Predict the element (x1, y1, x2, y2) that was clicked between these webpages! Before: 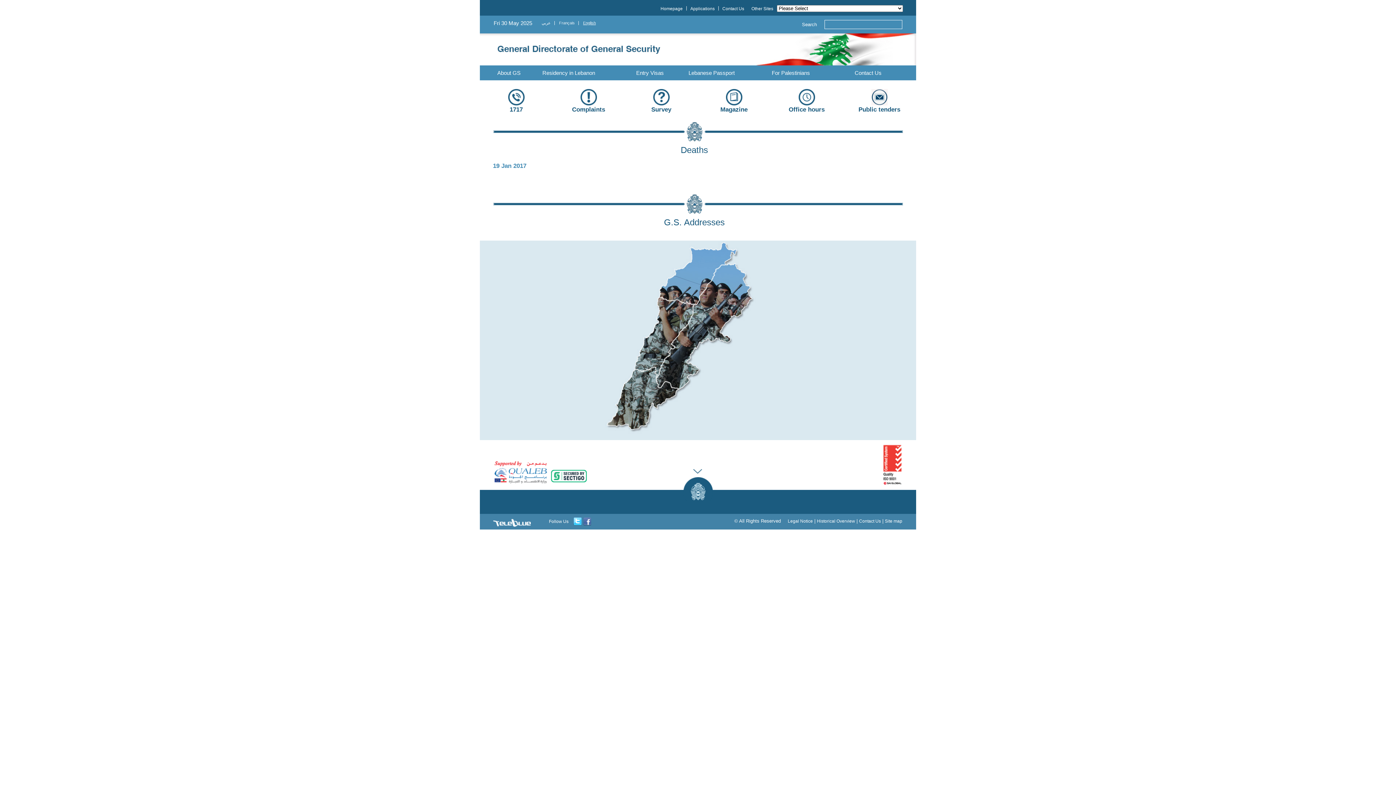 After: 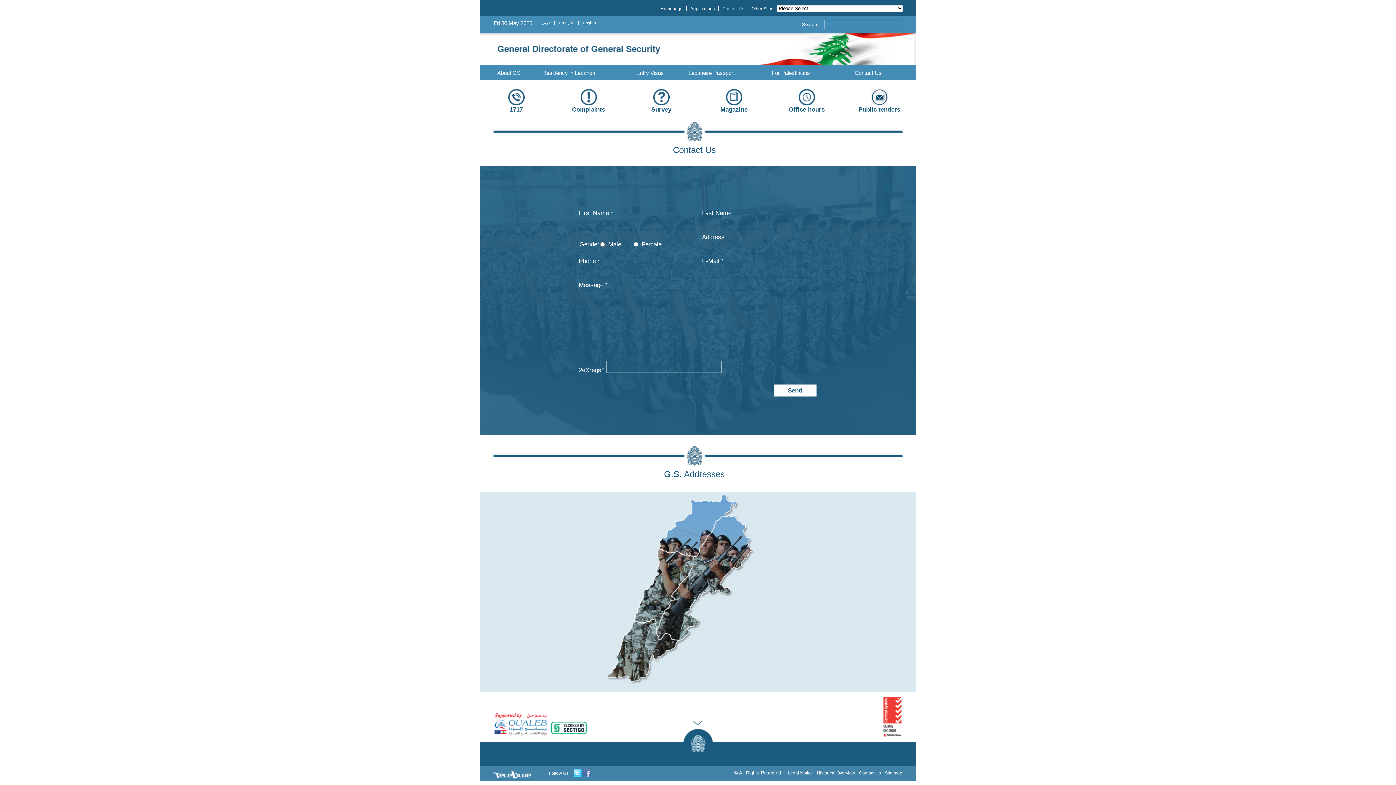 Action: label: Contact Us bbox: (859, 518, 881, 523)